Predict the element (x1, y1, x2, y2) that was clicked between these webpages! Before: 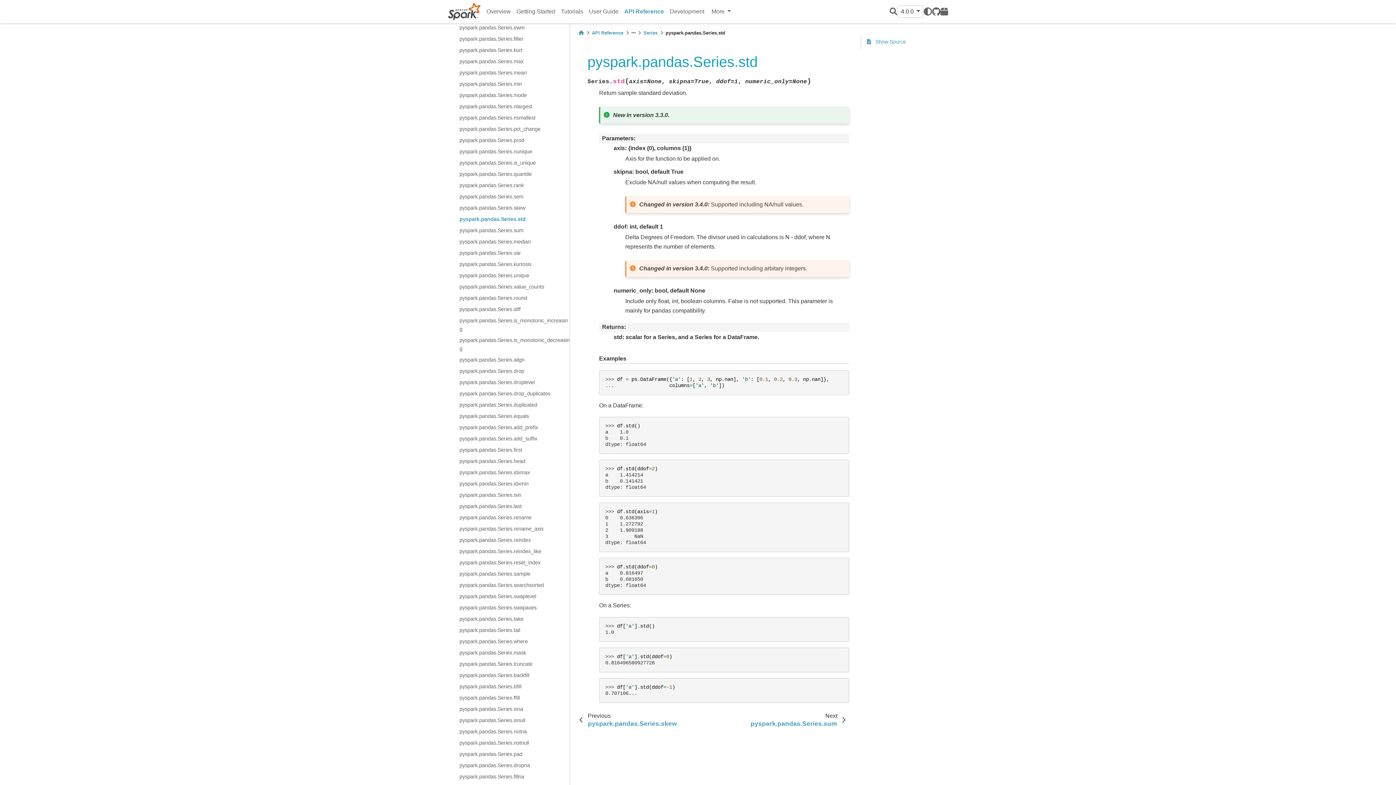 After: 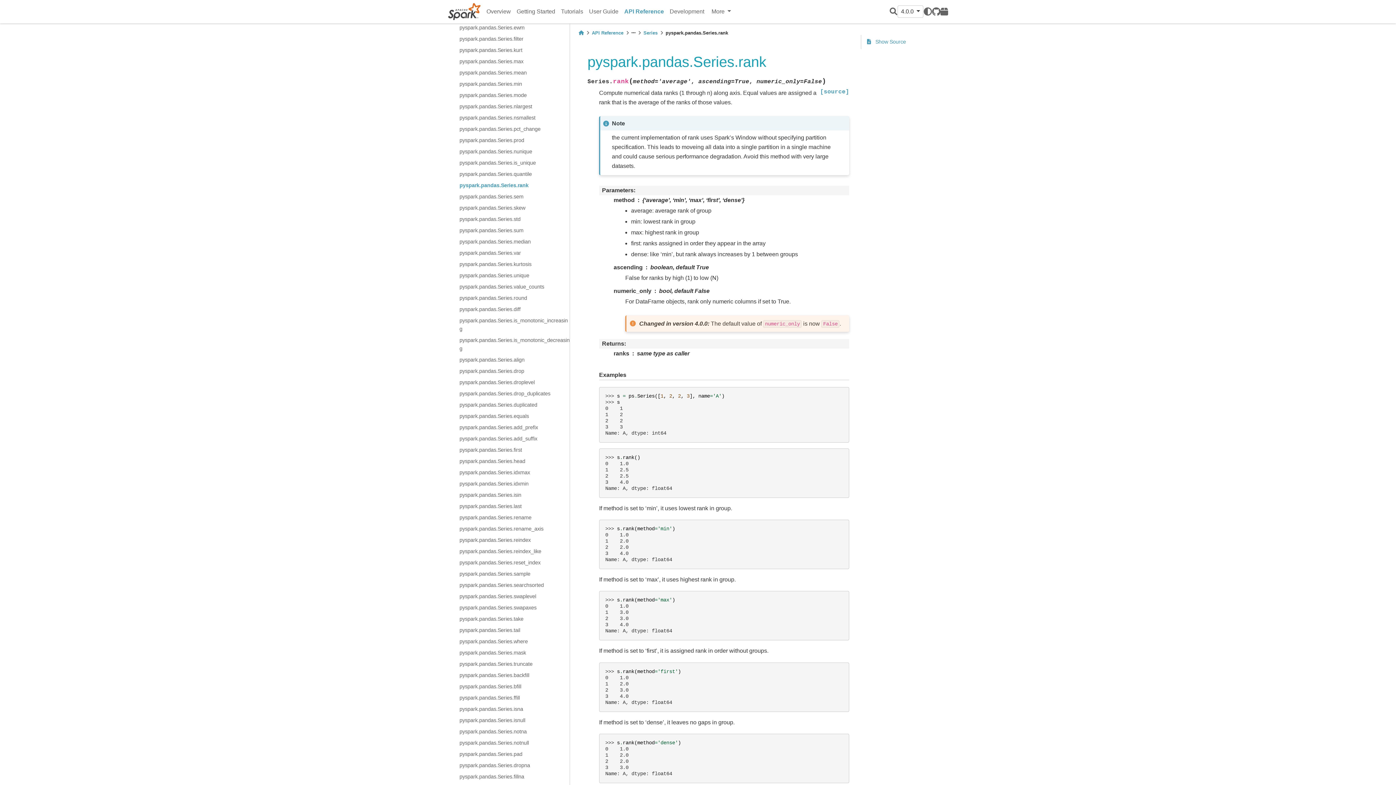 Action: label: pyspark.pandas.Series.rank bbox: (459, 180, 569, 191)